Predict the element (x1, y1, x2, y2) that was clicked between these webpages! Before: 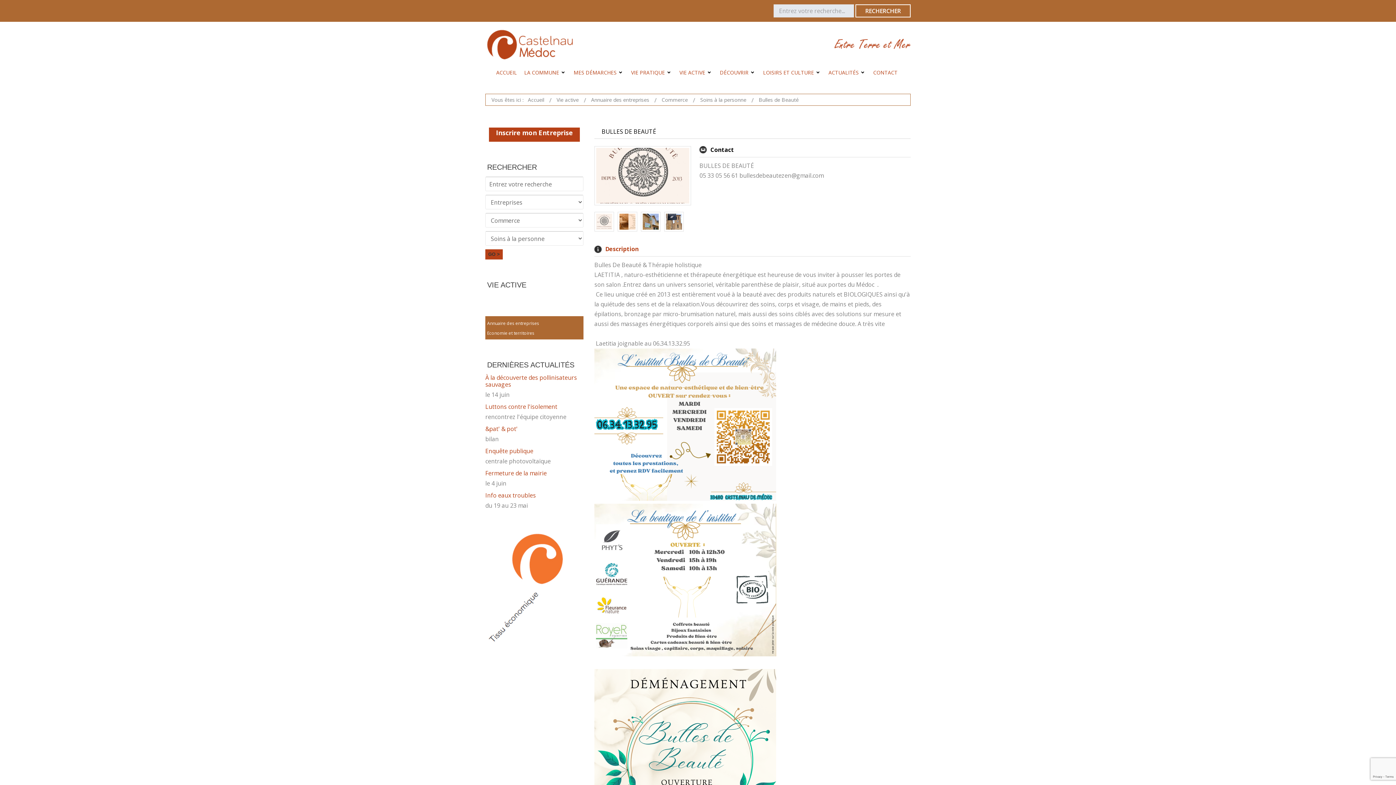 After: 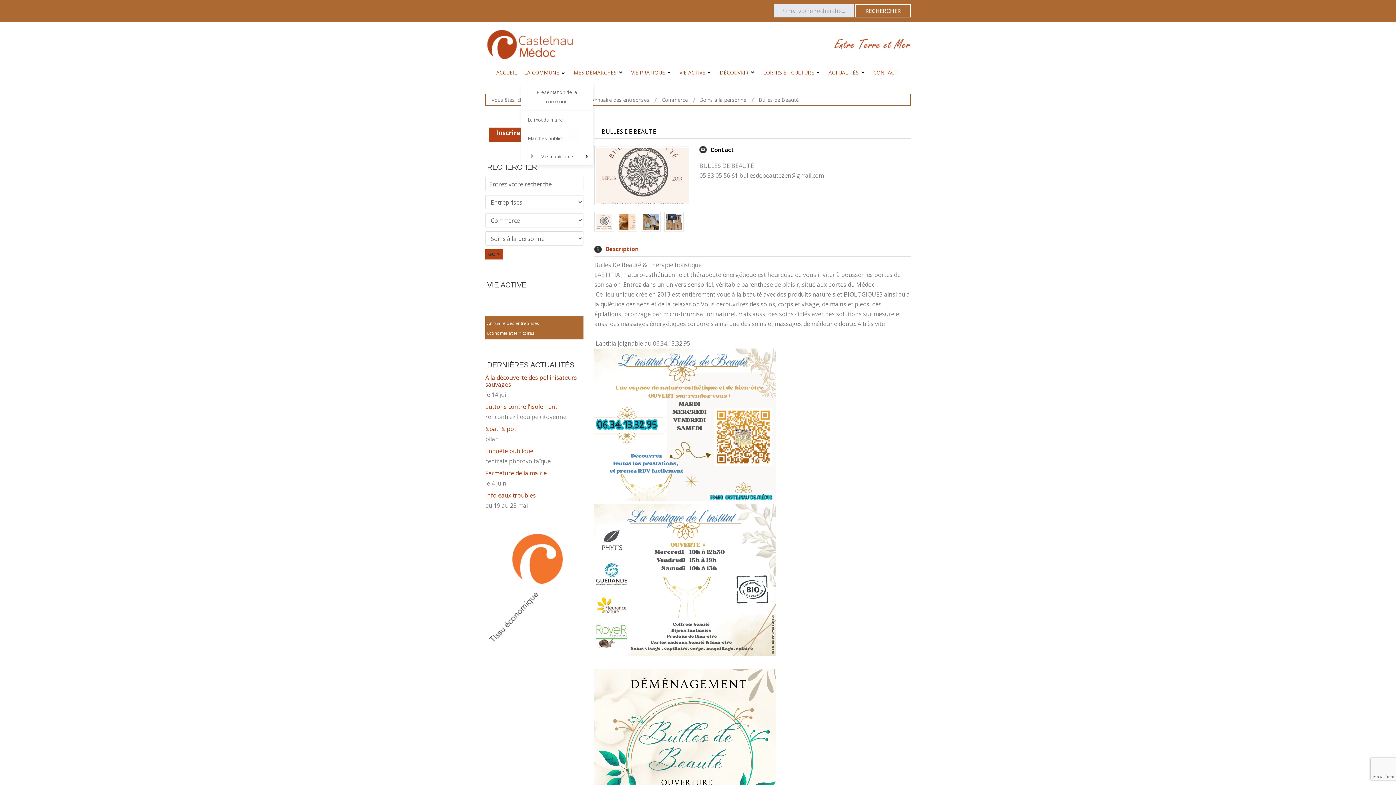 Action: label: LA COMMUNE bbox: (520, 61, 570, 82)